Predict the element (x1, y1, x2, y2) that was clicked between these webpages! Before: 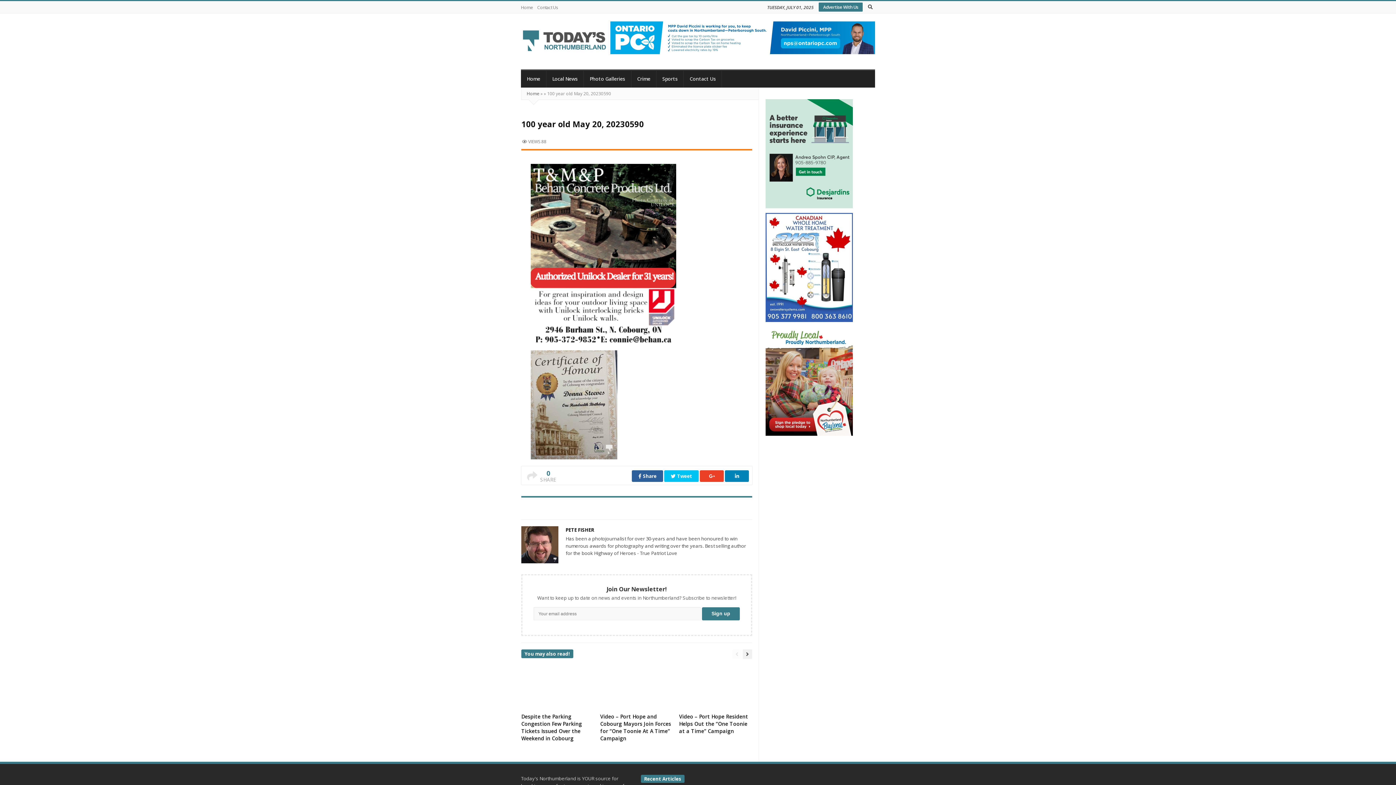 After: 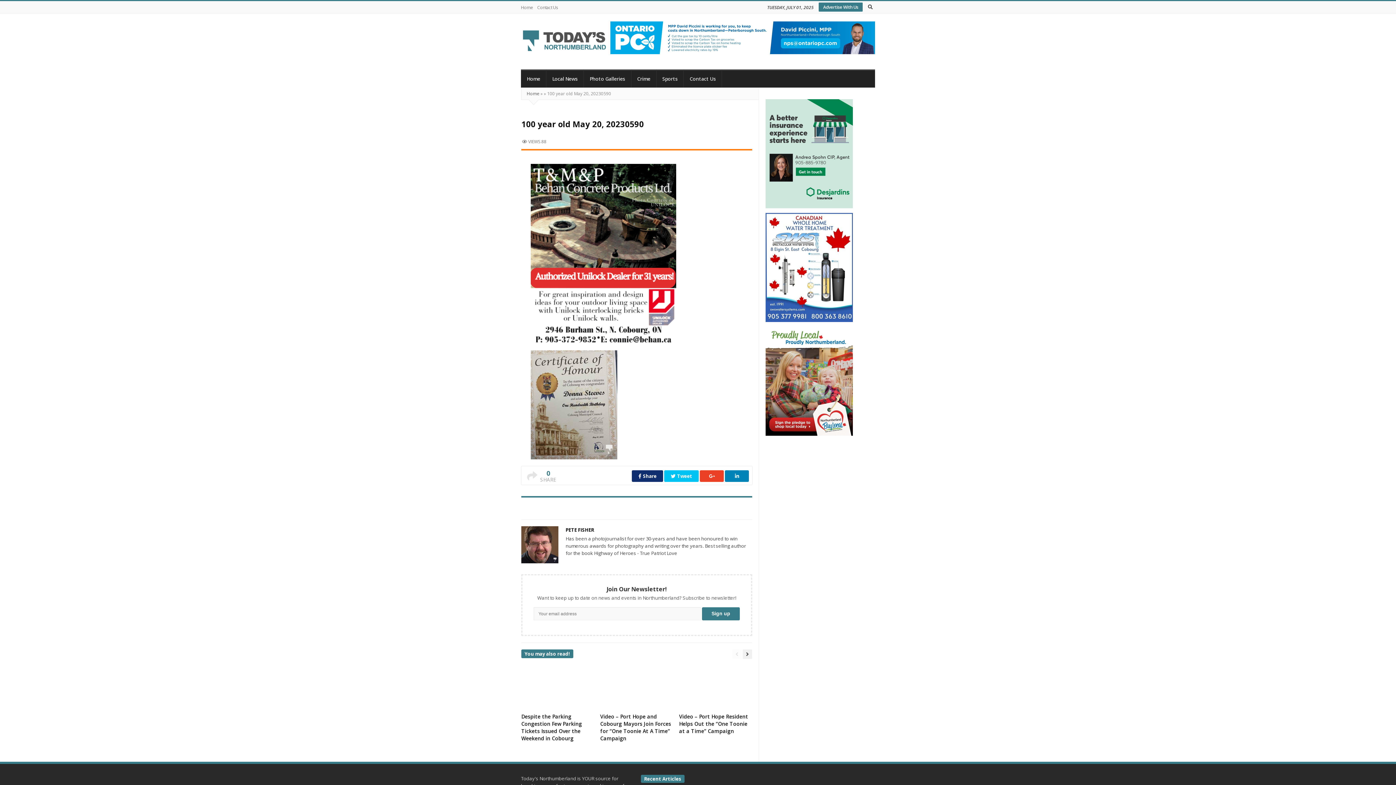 Action: bbox: (632, 470, 663, 482) label:  Share